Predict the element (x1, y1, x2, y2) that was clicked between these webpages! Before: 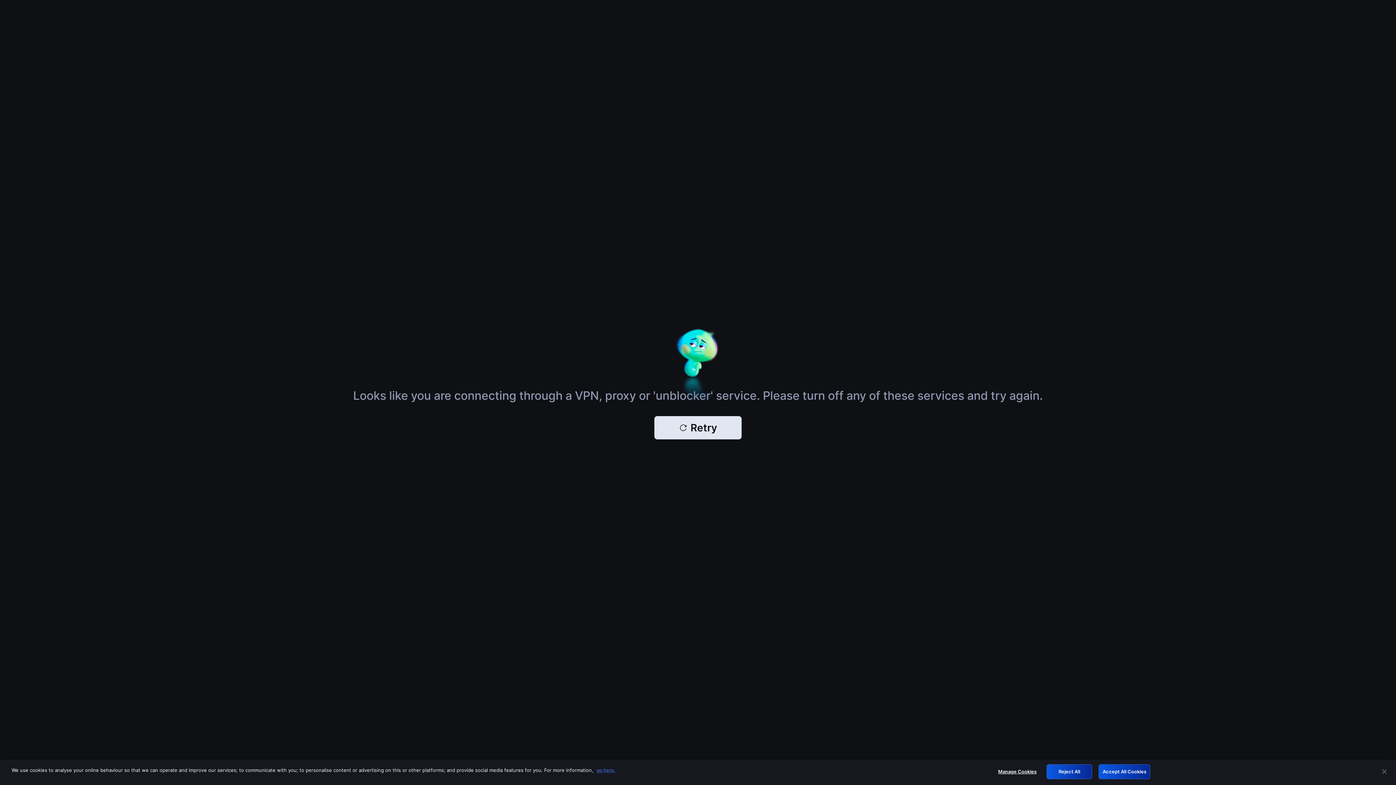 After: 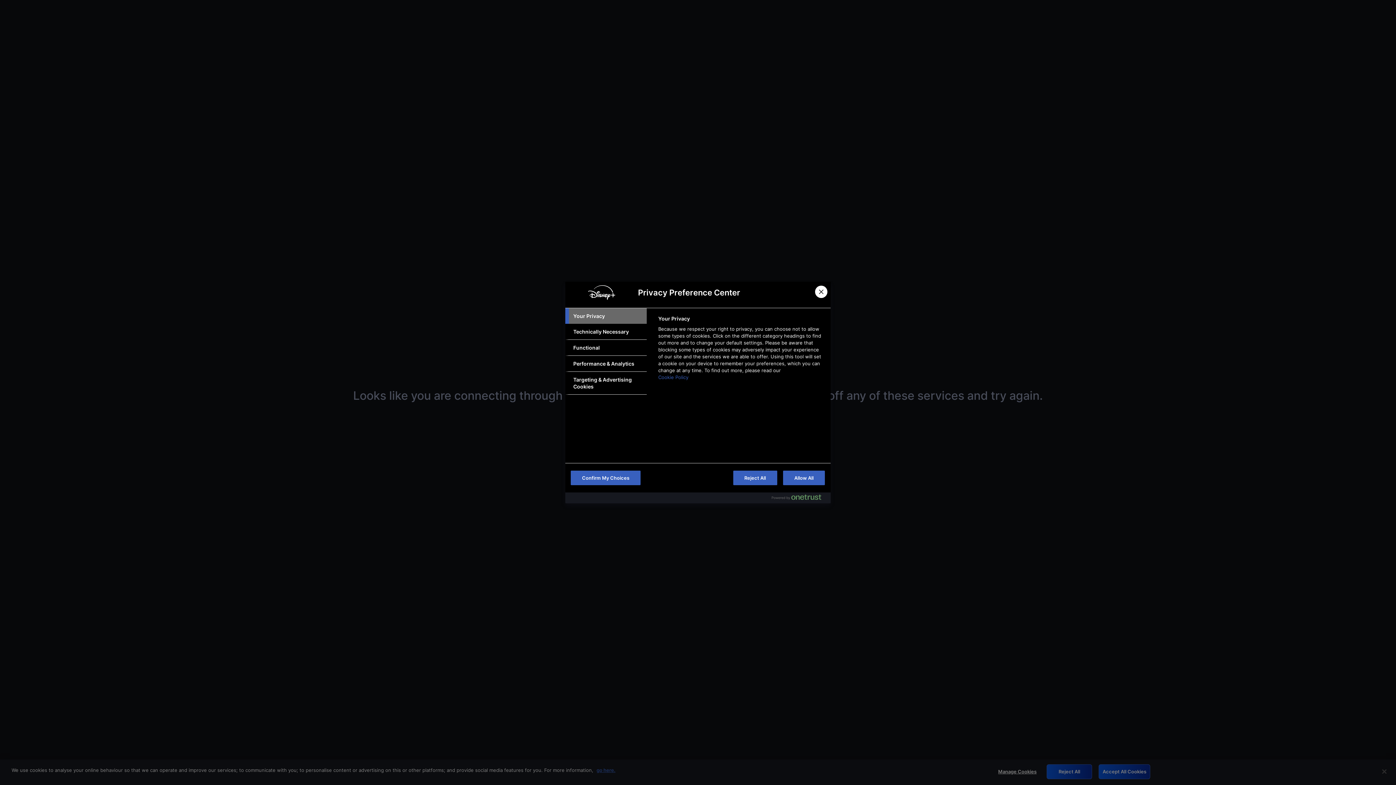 Action: bbox: (994, 765, 1040, 779) label: Manage Cookies